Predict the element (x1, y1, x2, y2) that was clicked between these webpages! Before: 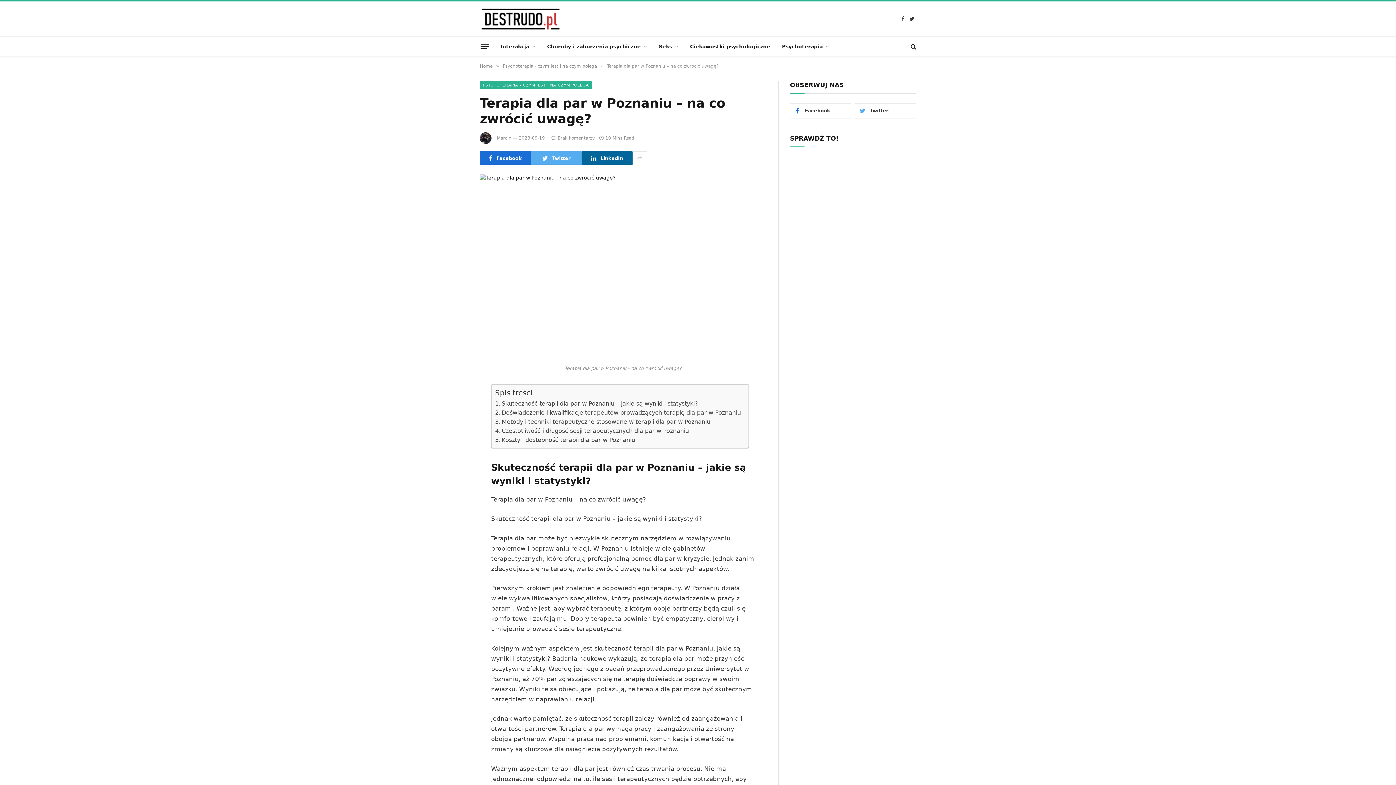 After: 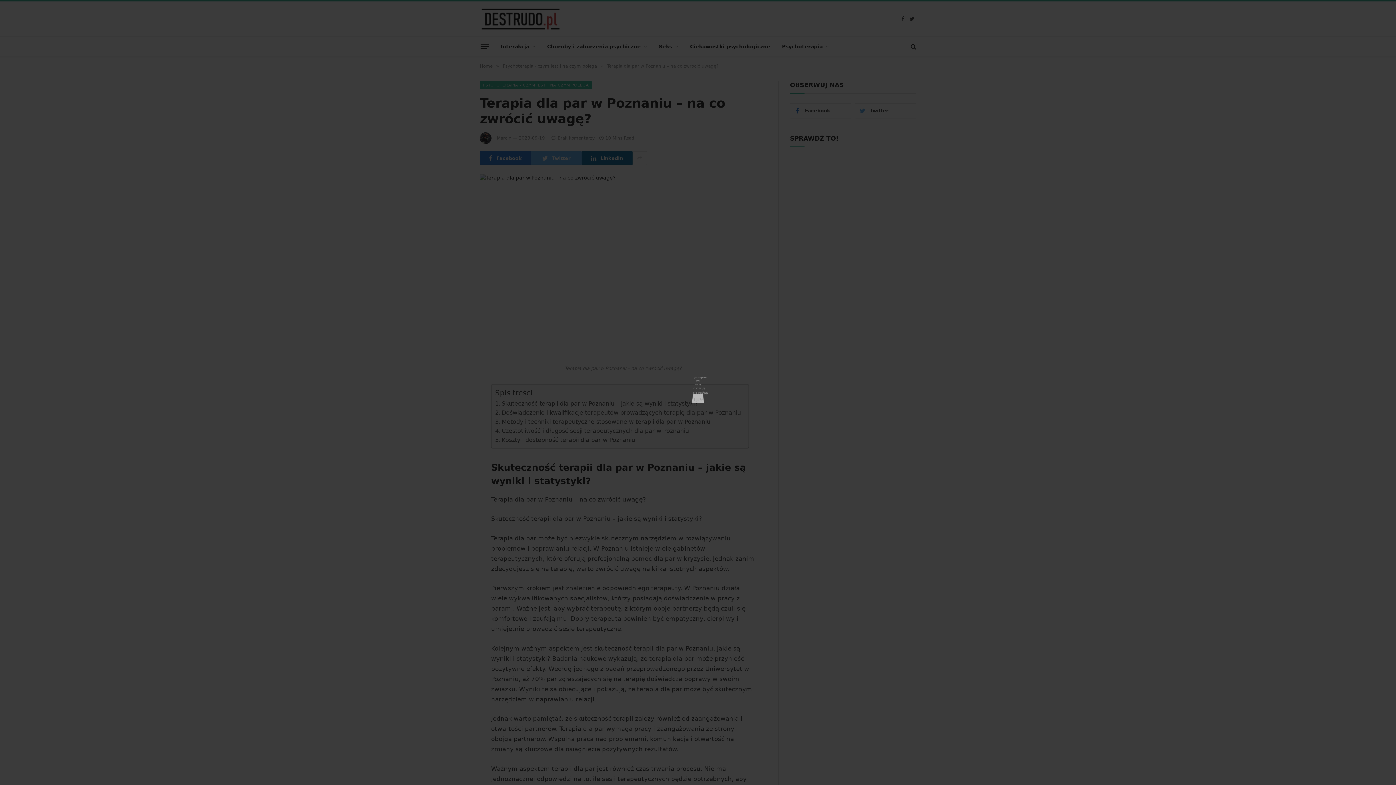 Action: bbox: (480, 174, 766, 361)